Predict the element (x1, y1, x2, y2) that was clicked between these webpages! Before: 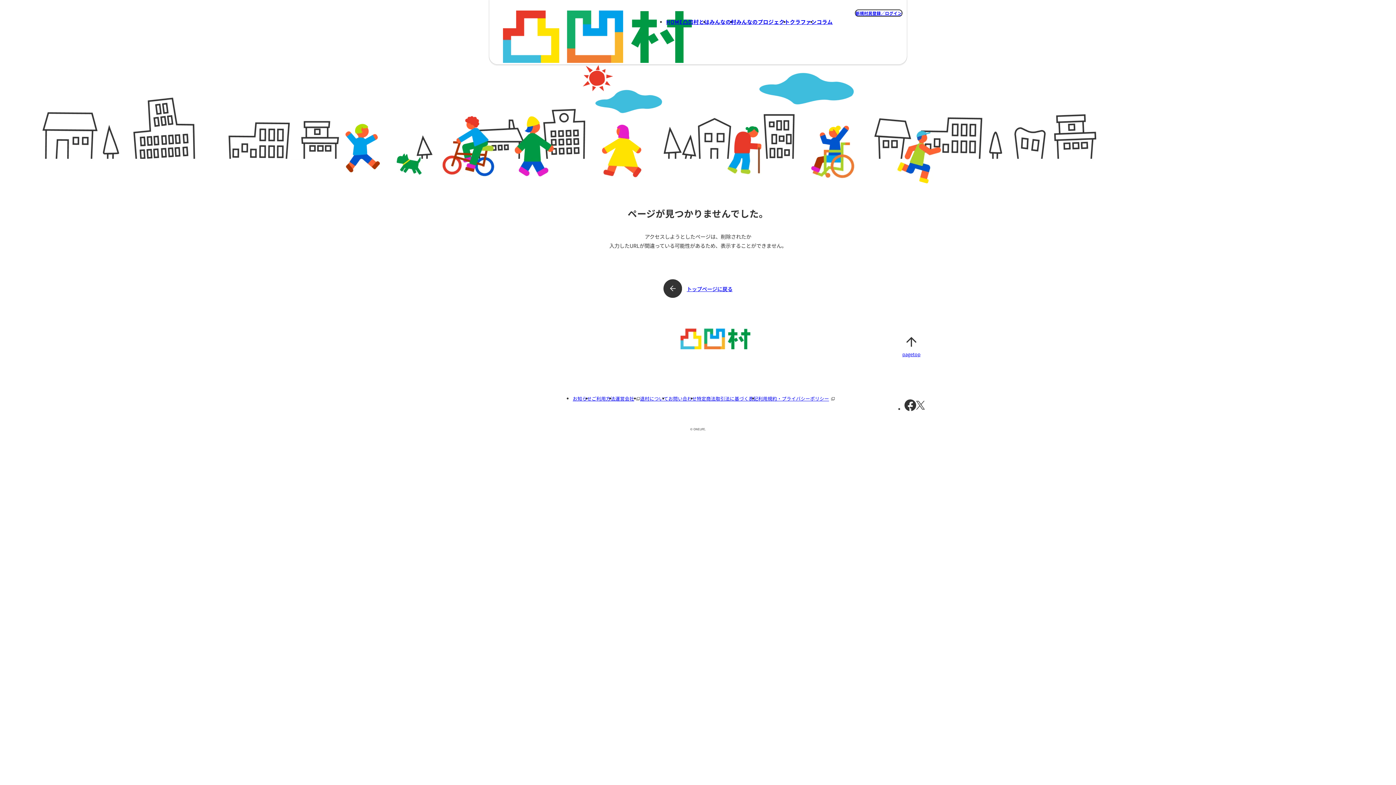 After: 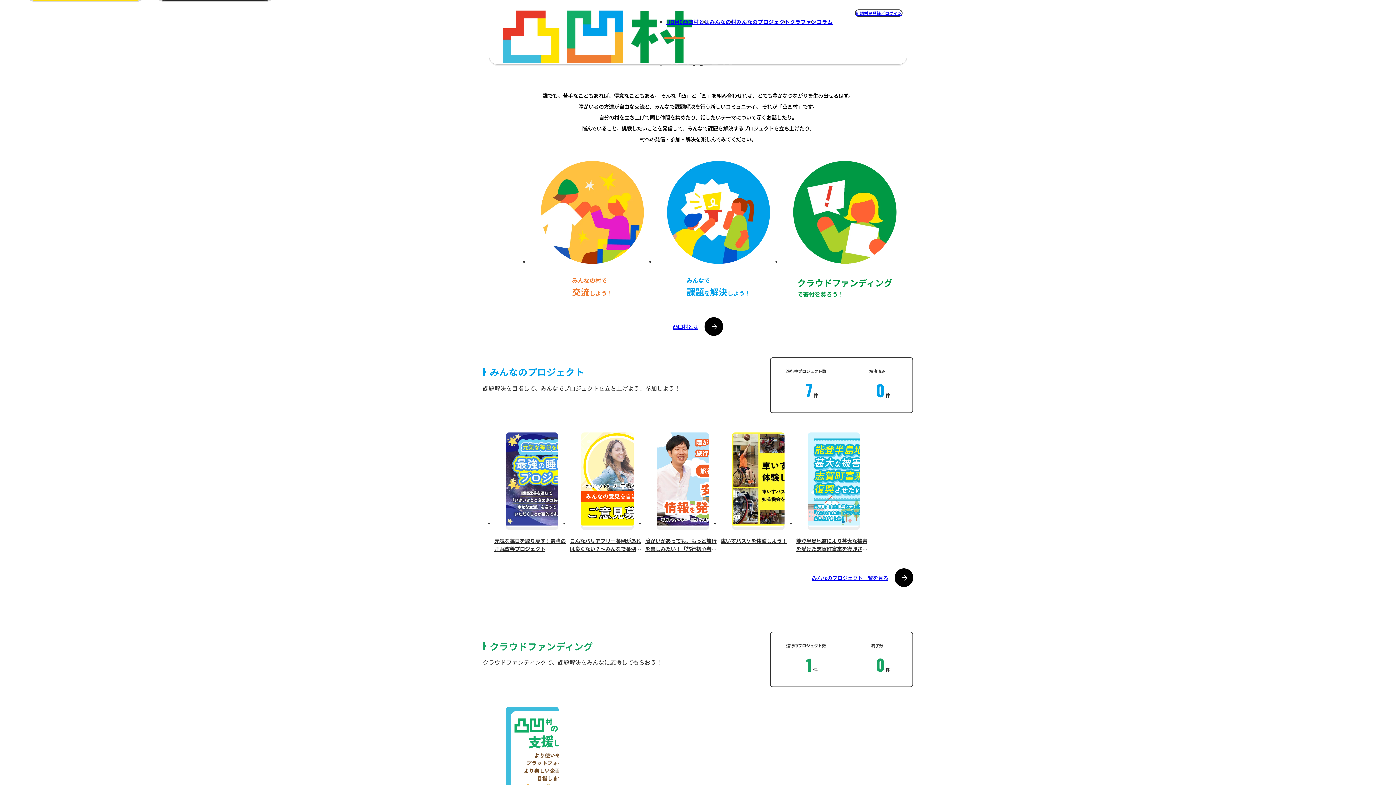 Action: bbox: (629, 13, 672, 80)